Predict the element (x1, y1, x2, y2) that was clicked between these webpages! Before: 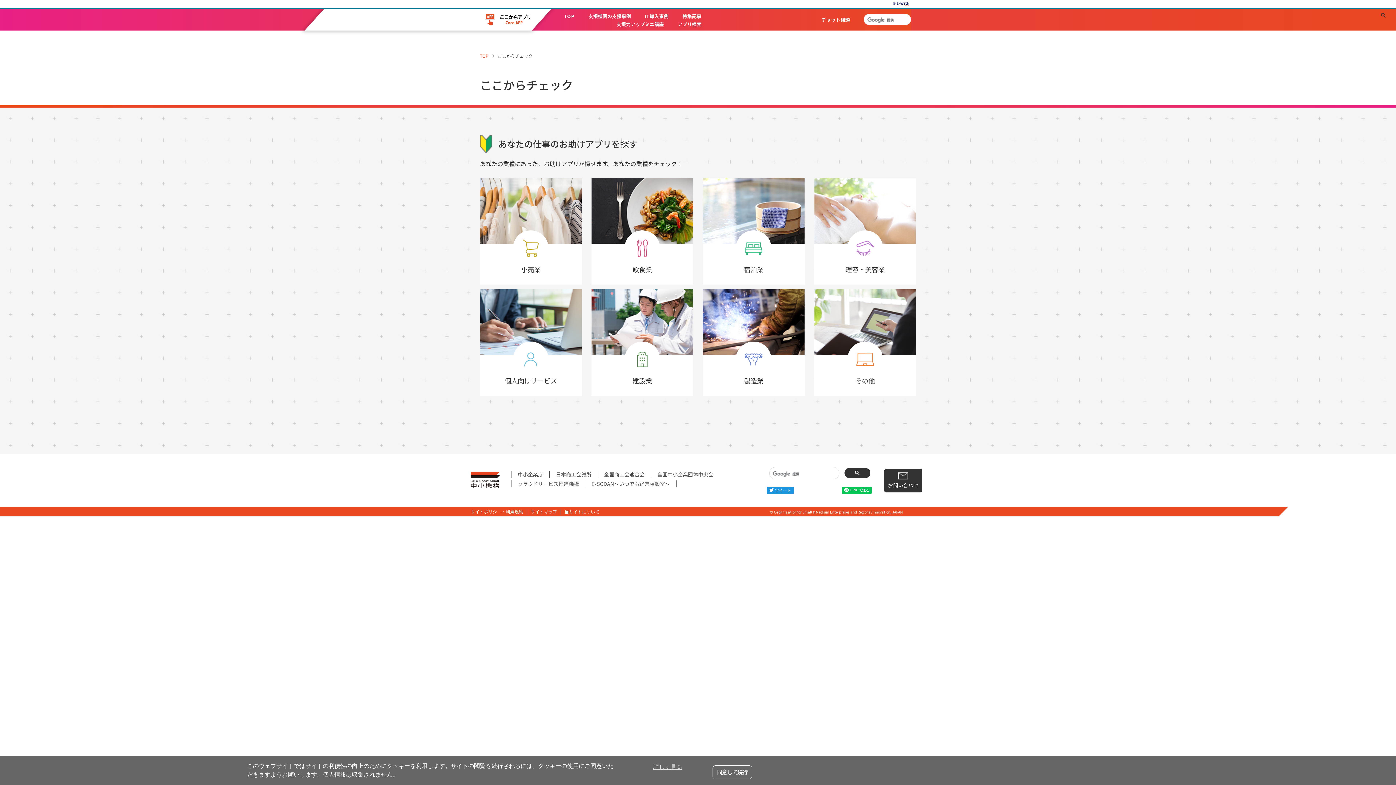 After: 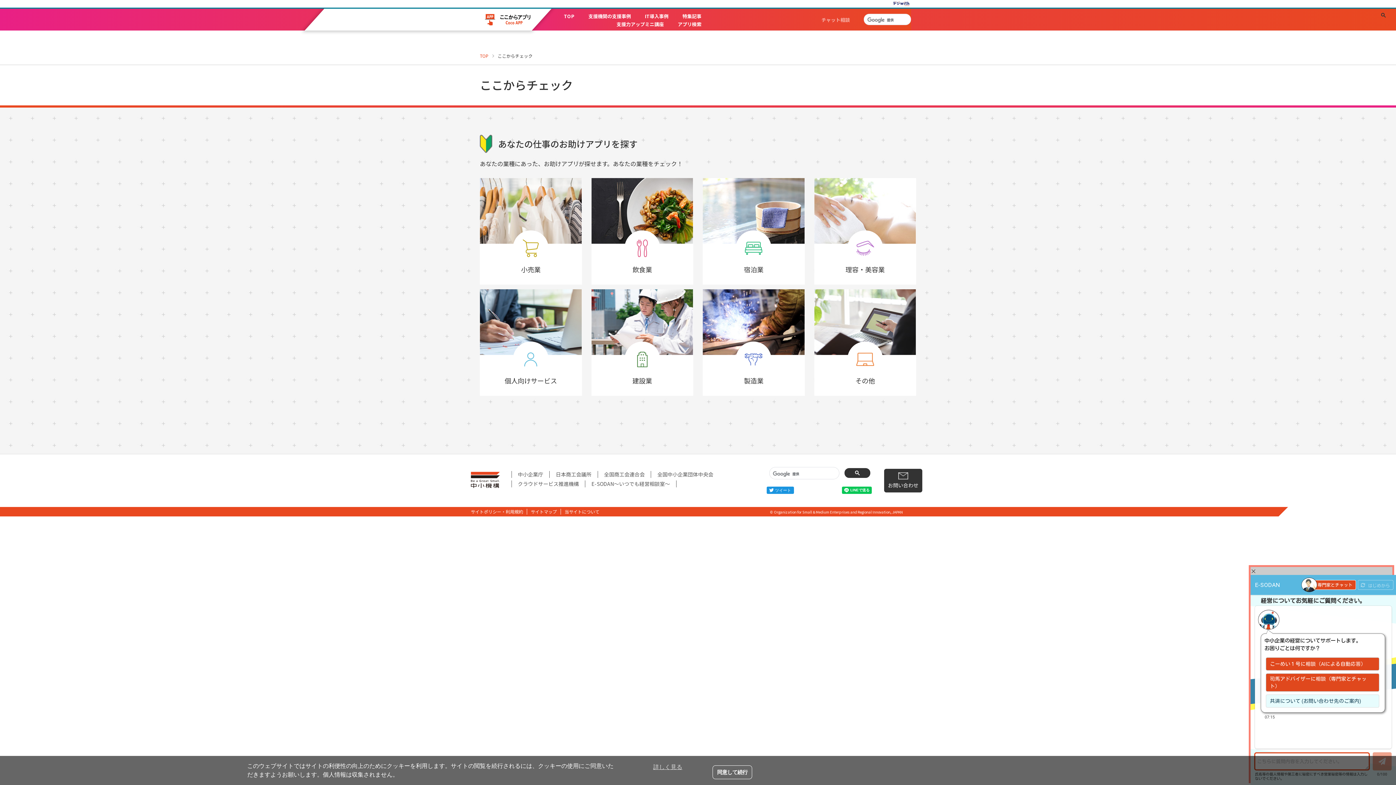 Action: bbox: (821, 16, 850, 23) label: チャット相談